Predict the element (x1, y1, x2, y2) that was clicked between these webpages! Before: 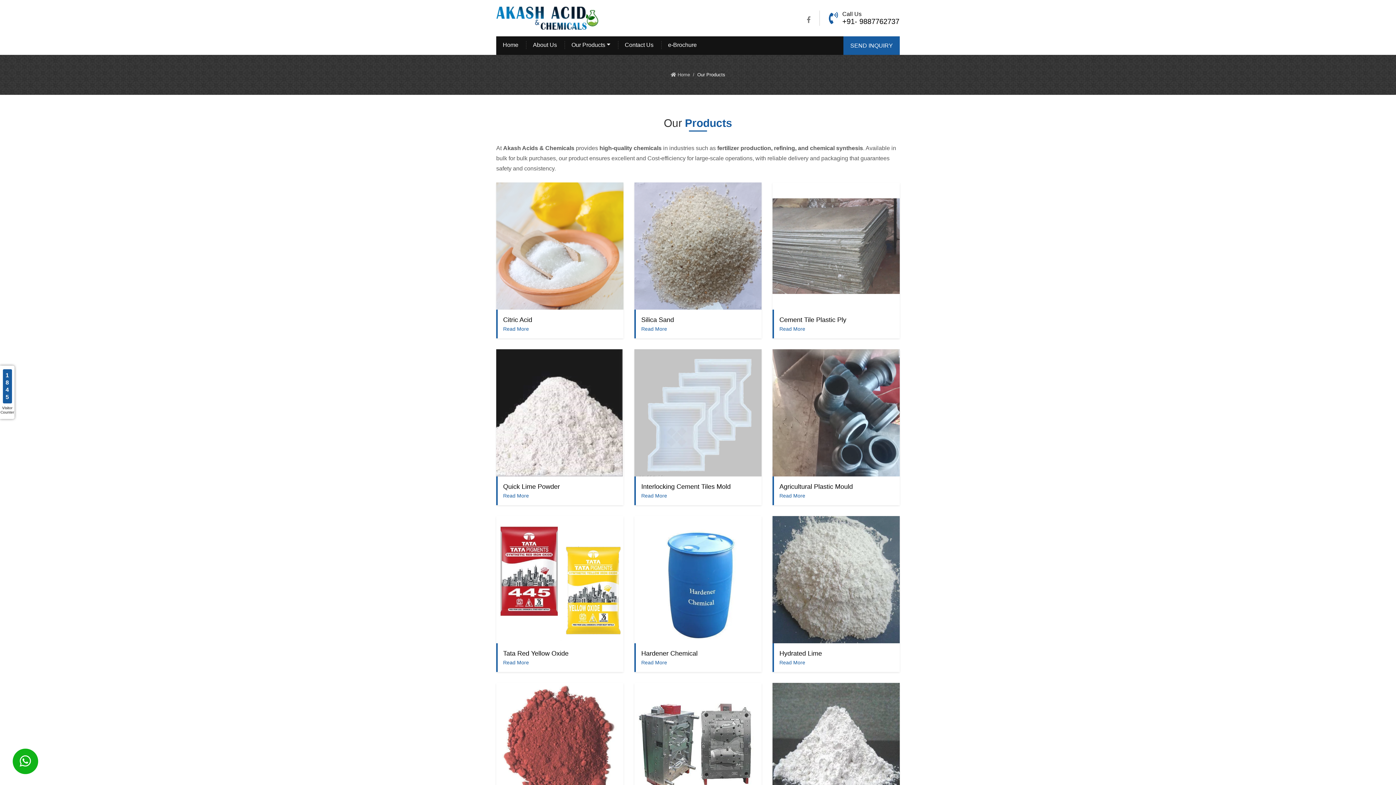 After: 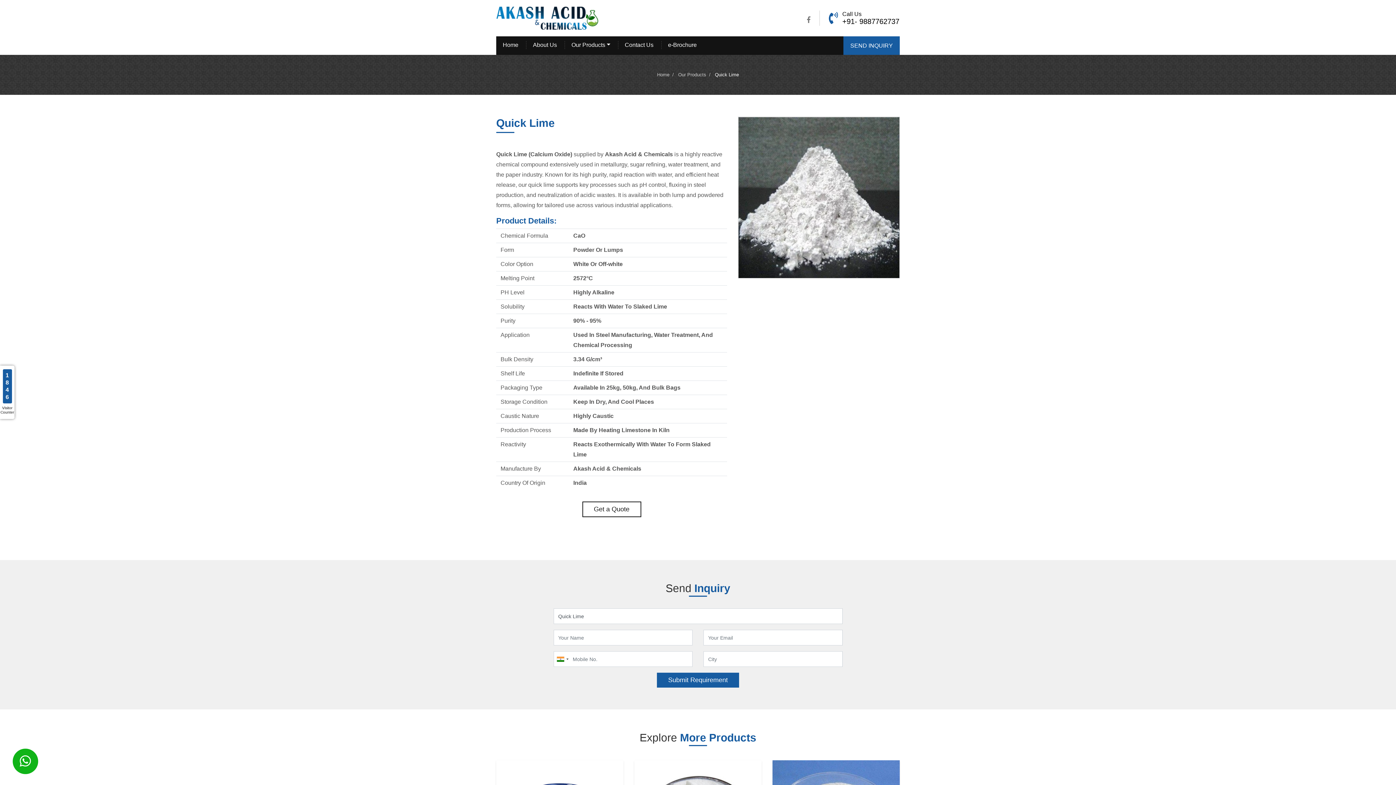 Action: bbox: (772, 683, 900, 810)